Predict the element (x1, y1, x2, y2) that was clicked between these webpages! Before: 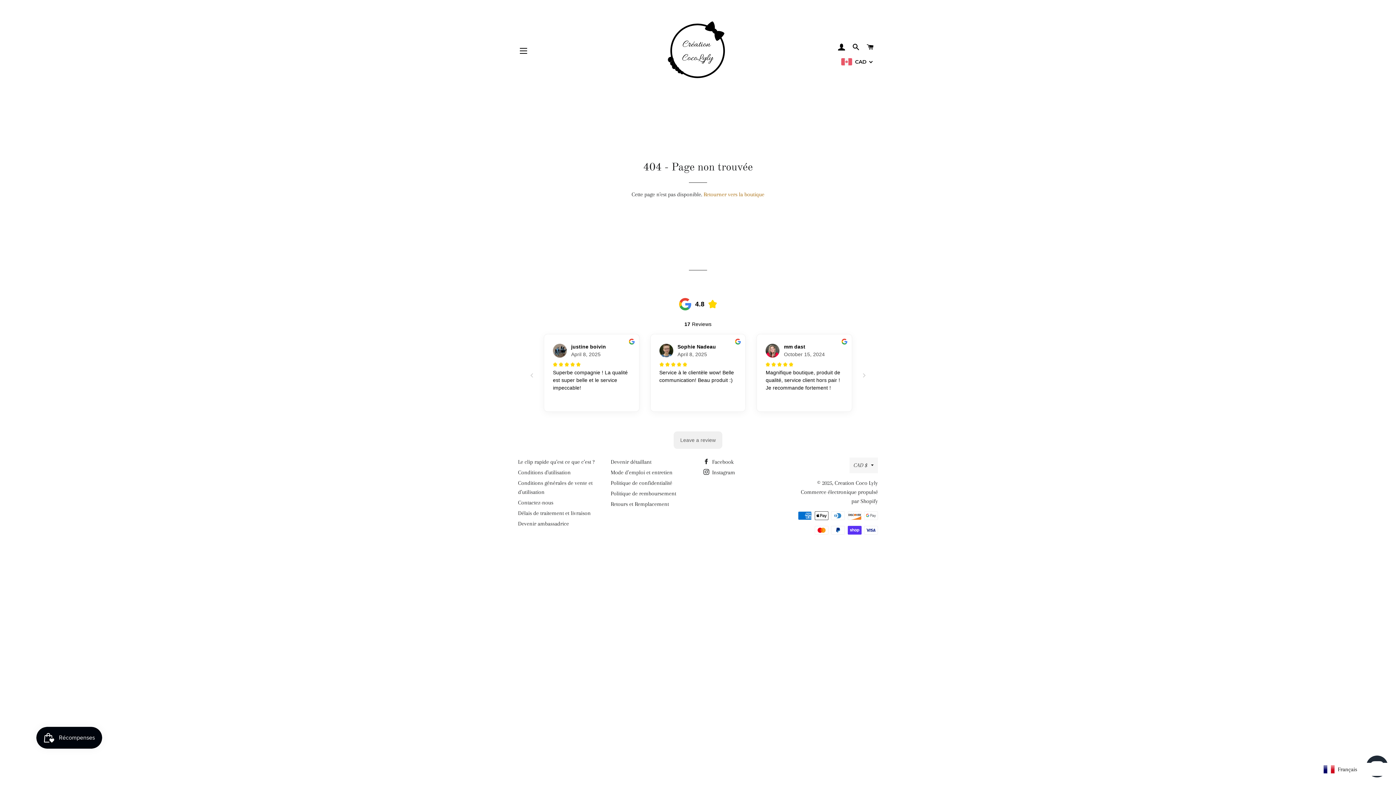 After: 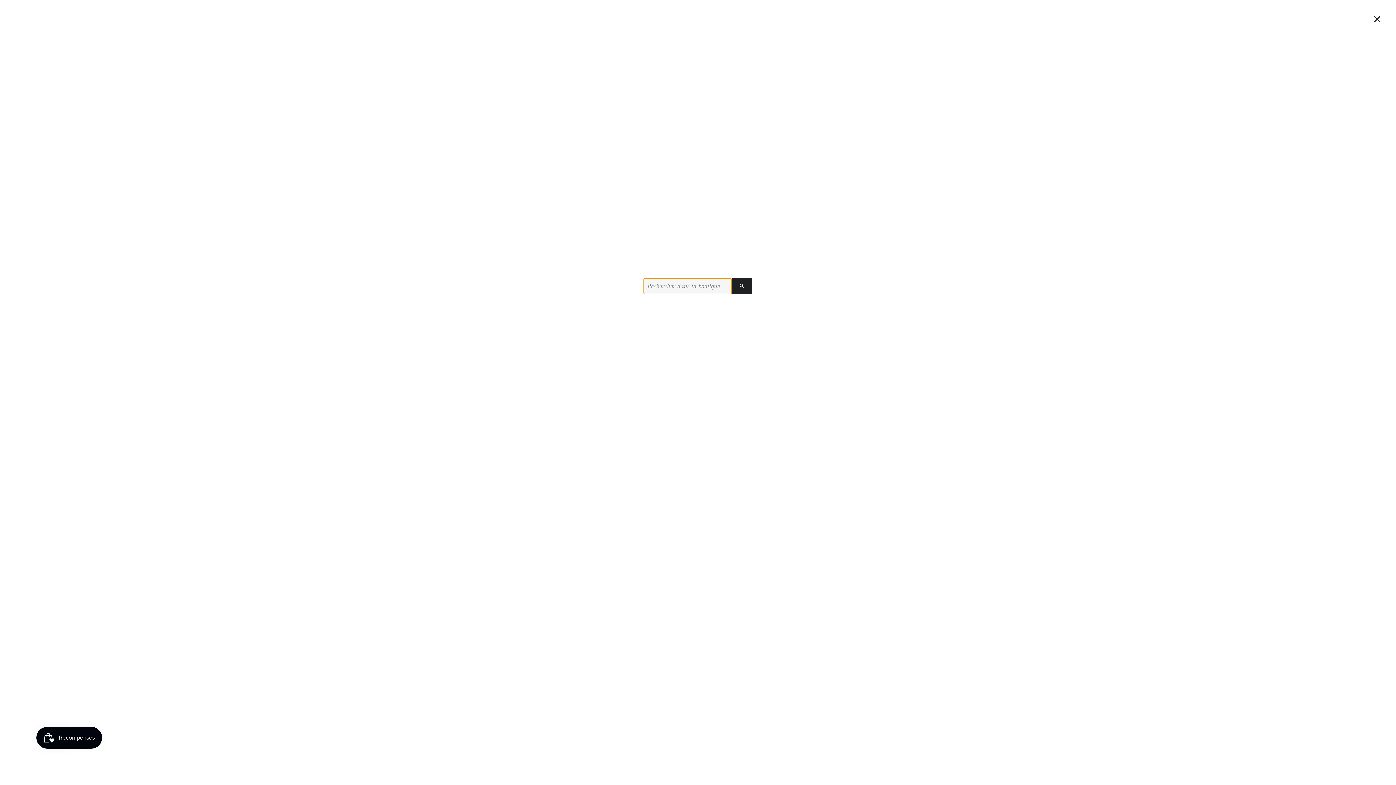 Action: bbox: (849, 36, 862, 58) label: RECHERCHER